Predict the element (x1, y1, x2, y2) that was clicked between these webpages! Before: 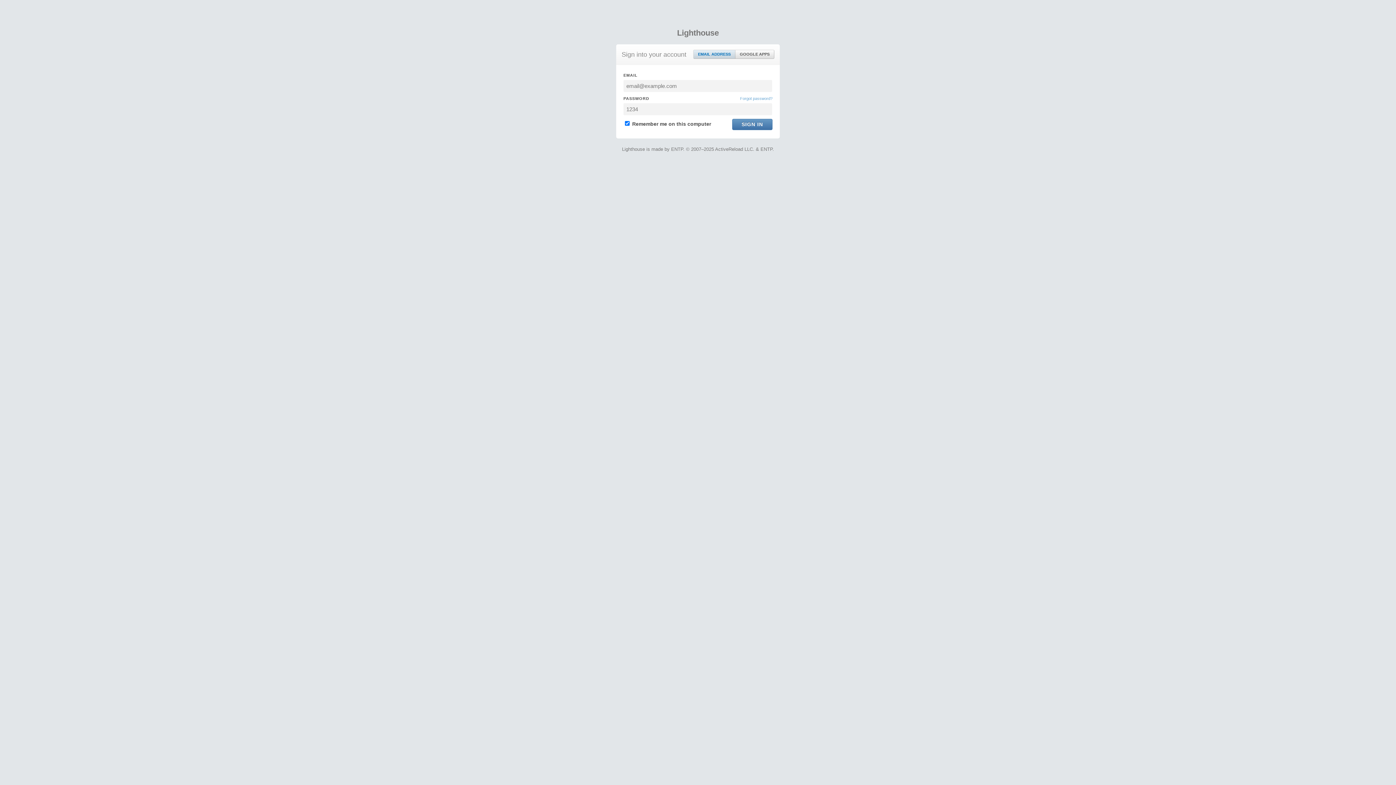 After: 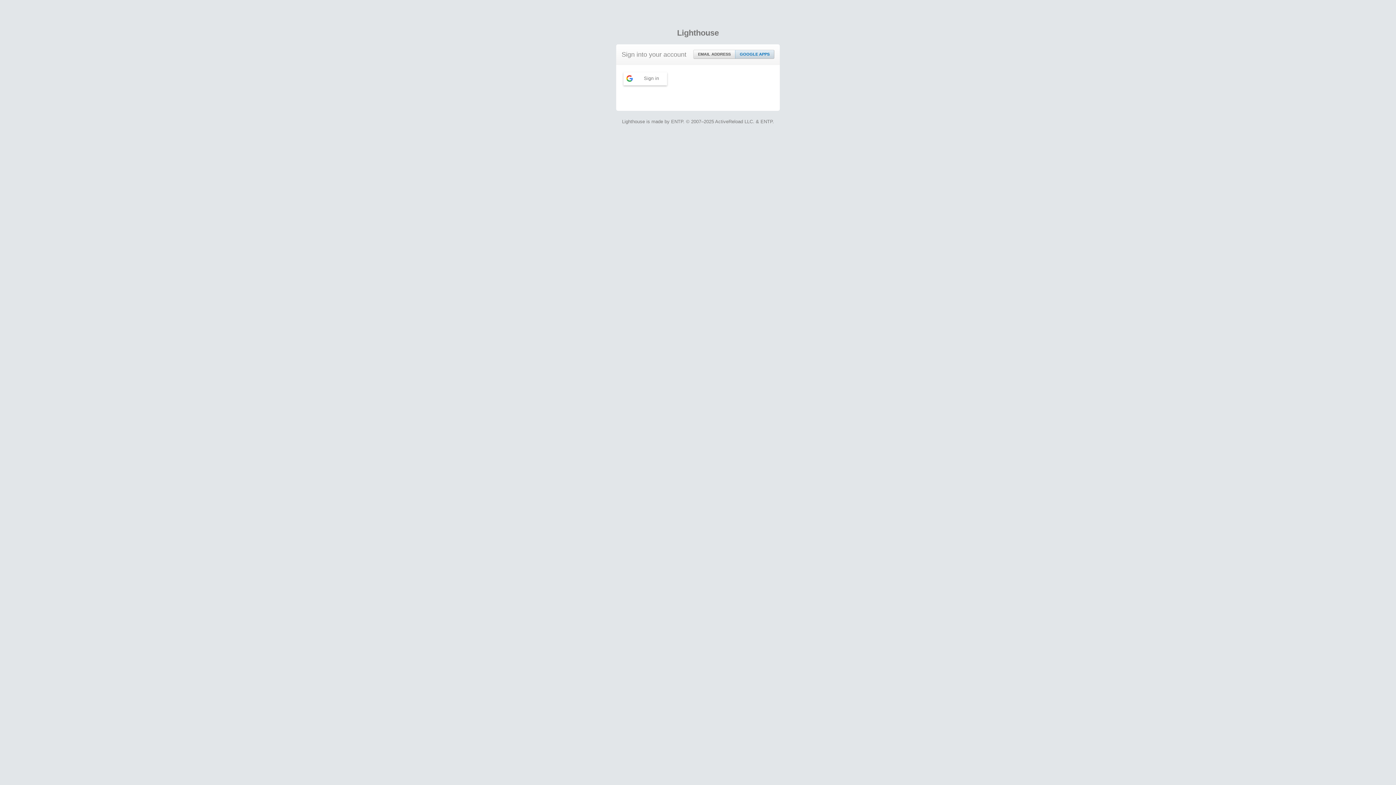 Action: label: GOOGLE APPS bbox: (735, 50, 774, 58)